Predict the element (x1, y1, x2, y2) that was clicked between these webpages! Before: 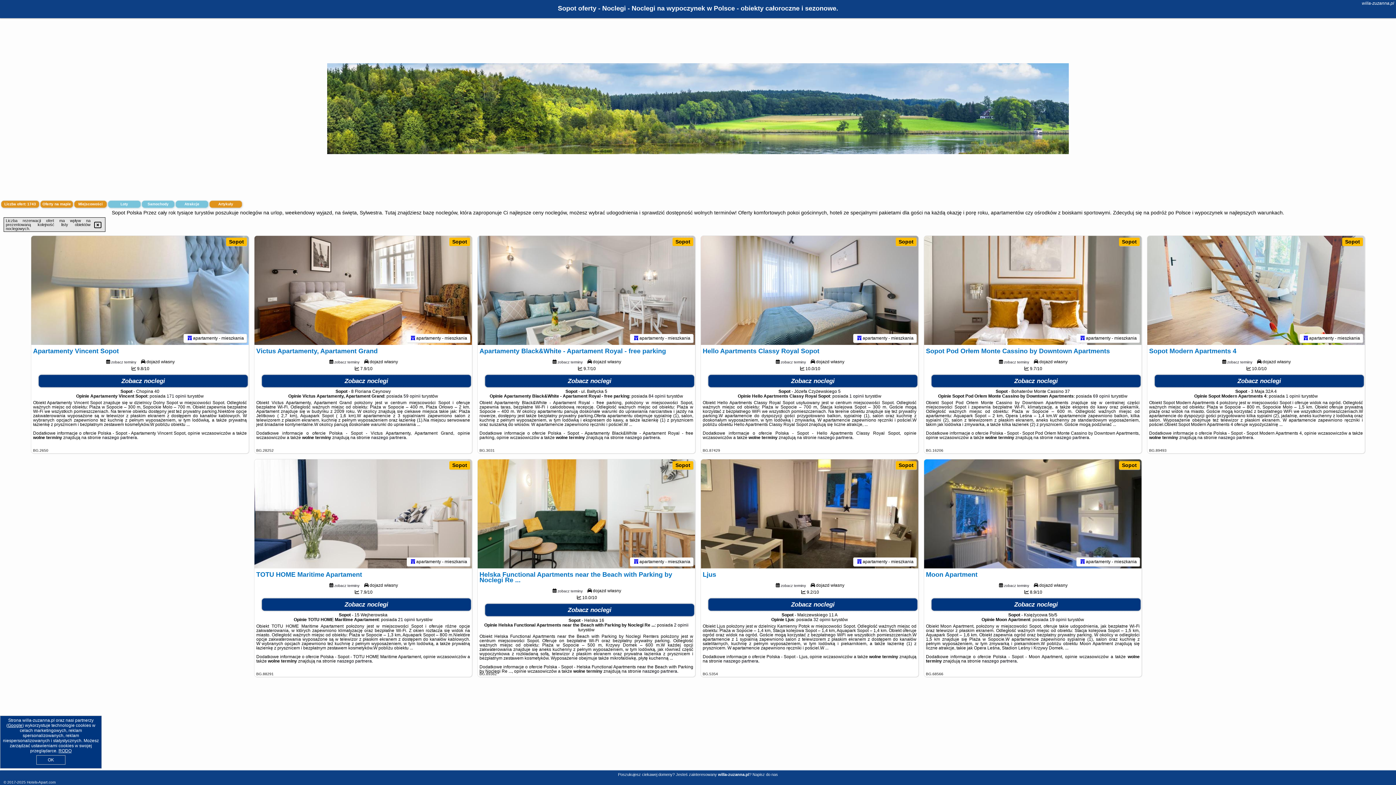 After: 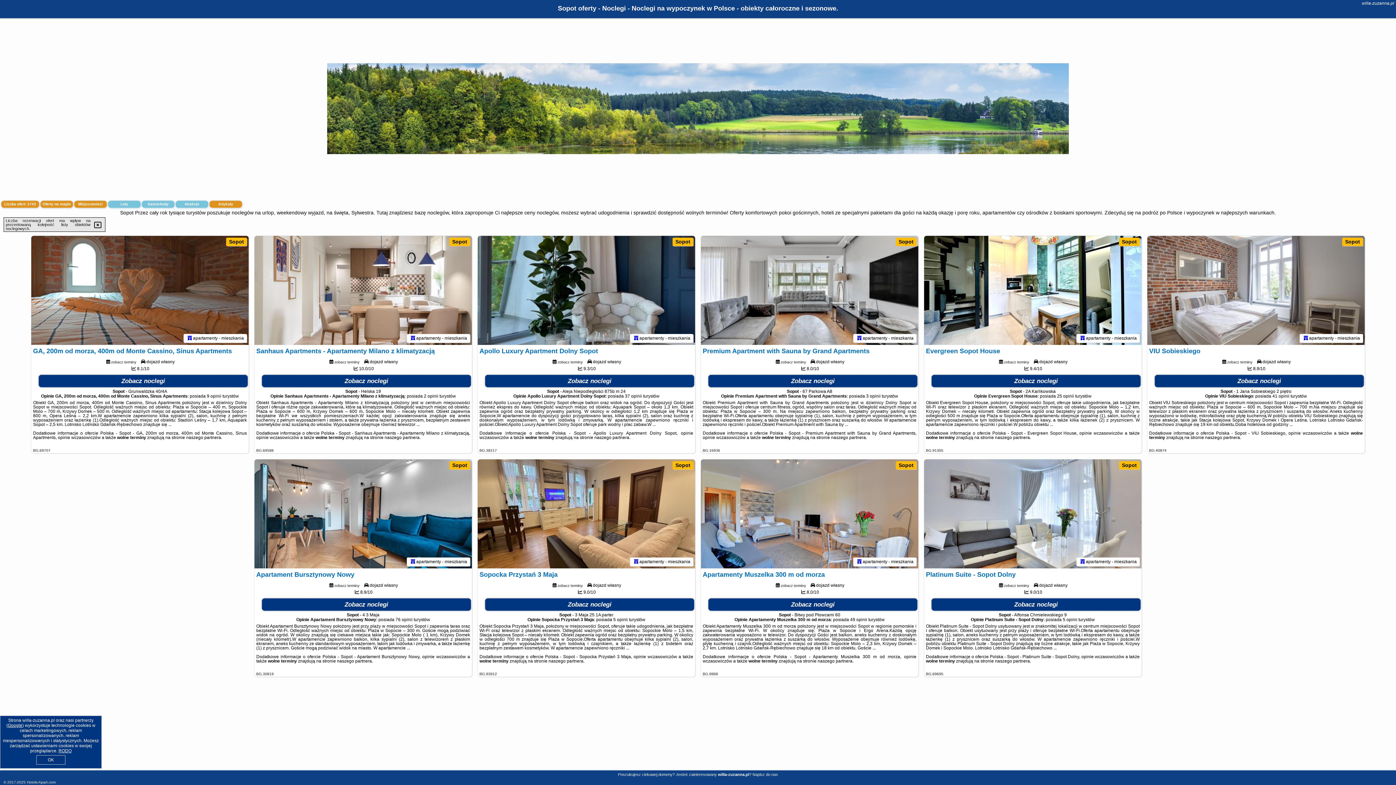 Action: bbox: (1122, 462, 1137, 468) label: Sopot